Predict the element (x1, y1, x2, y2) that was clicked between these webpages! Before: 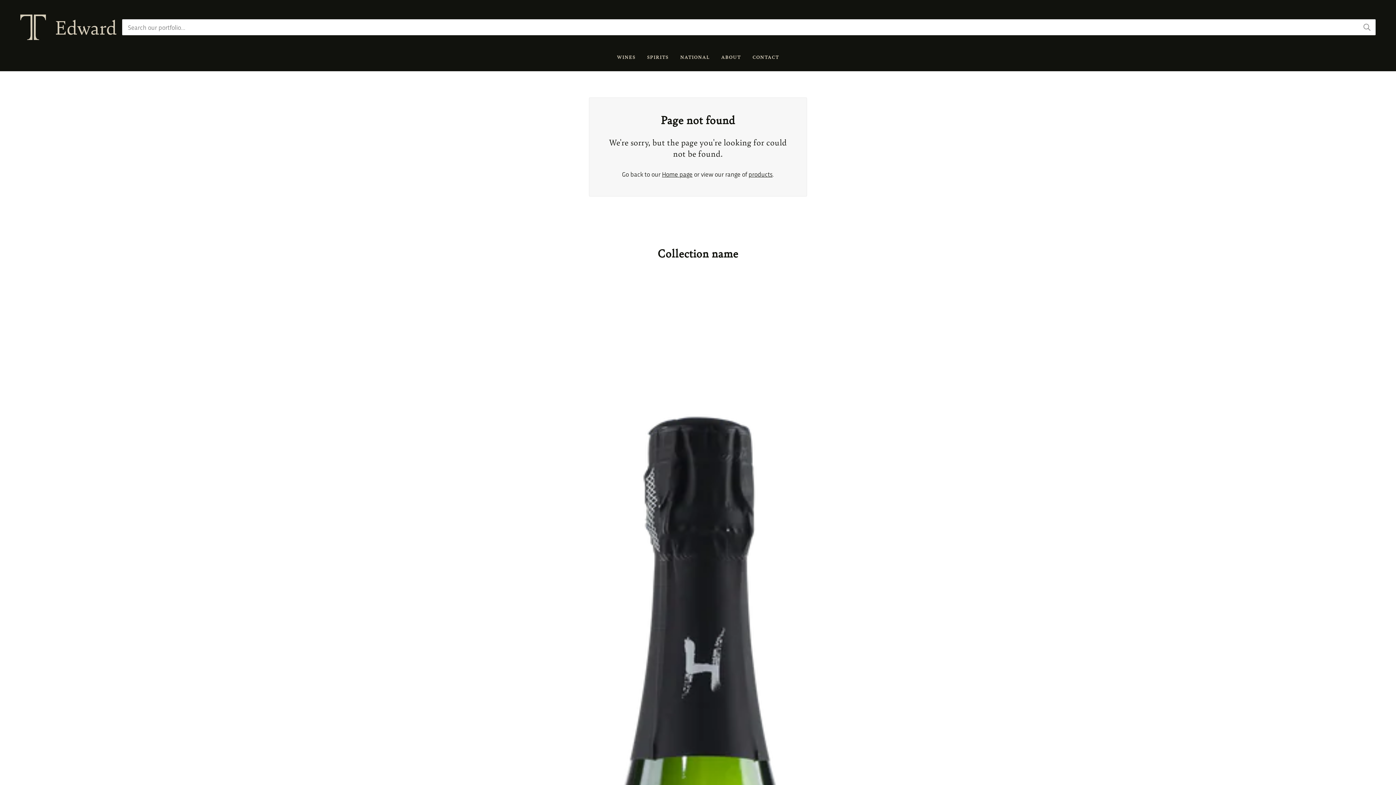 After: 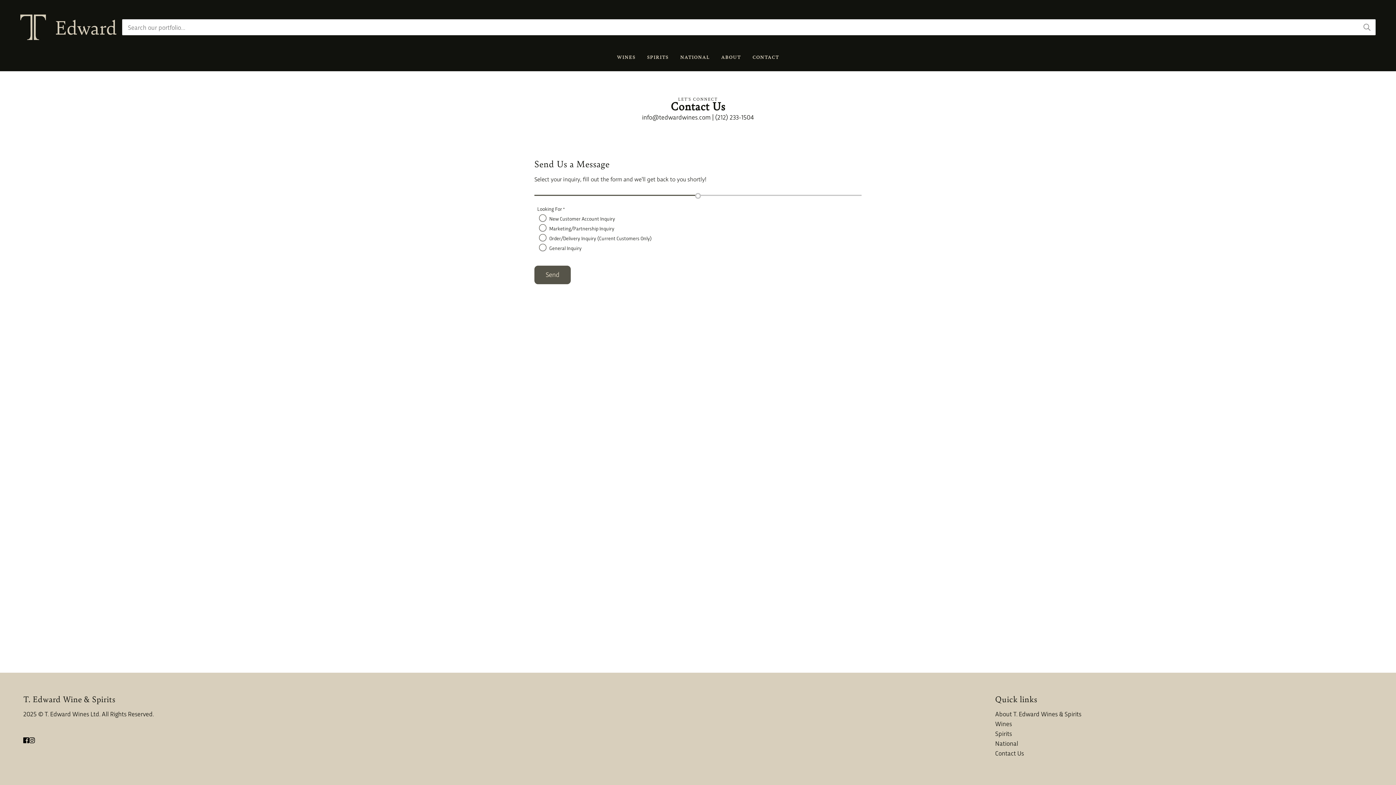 Action: label: CONTACT bbox: (746, 48, 785, 71)